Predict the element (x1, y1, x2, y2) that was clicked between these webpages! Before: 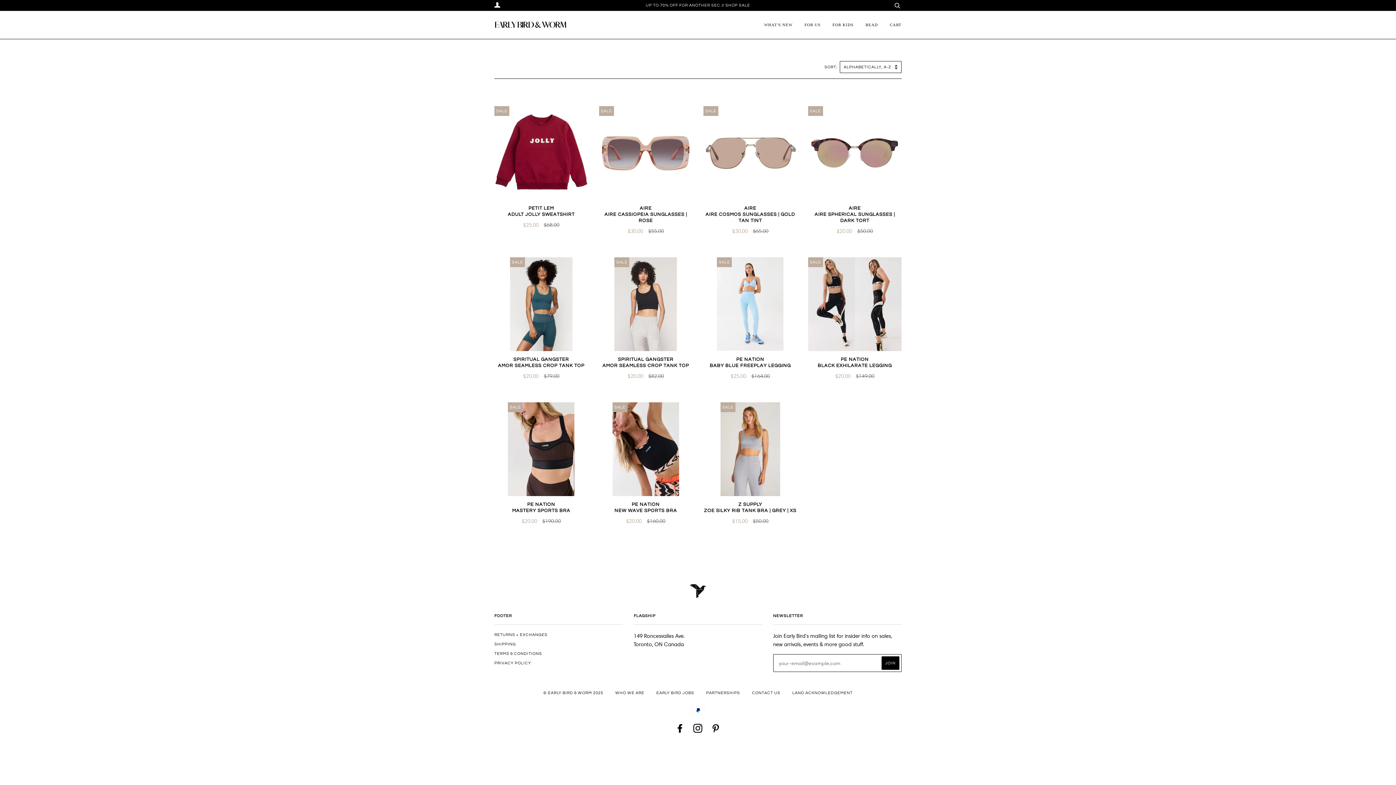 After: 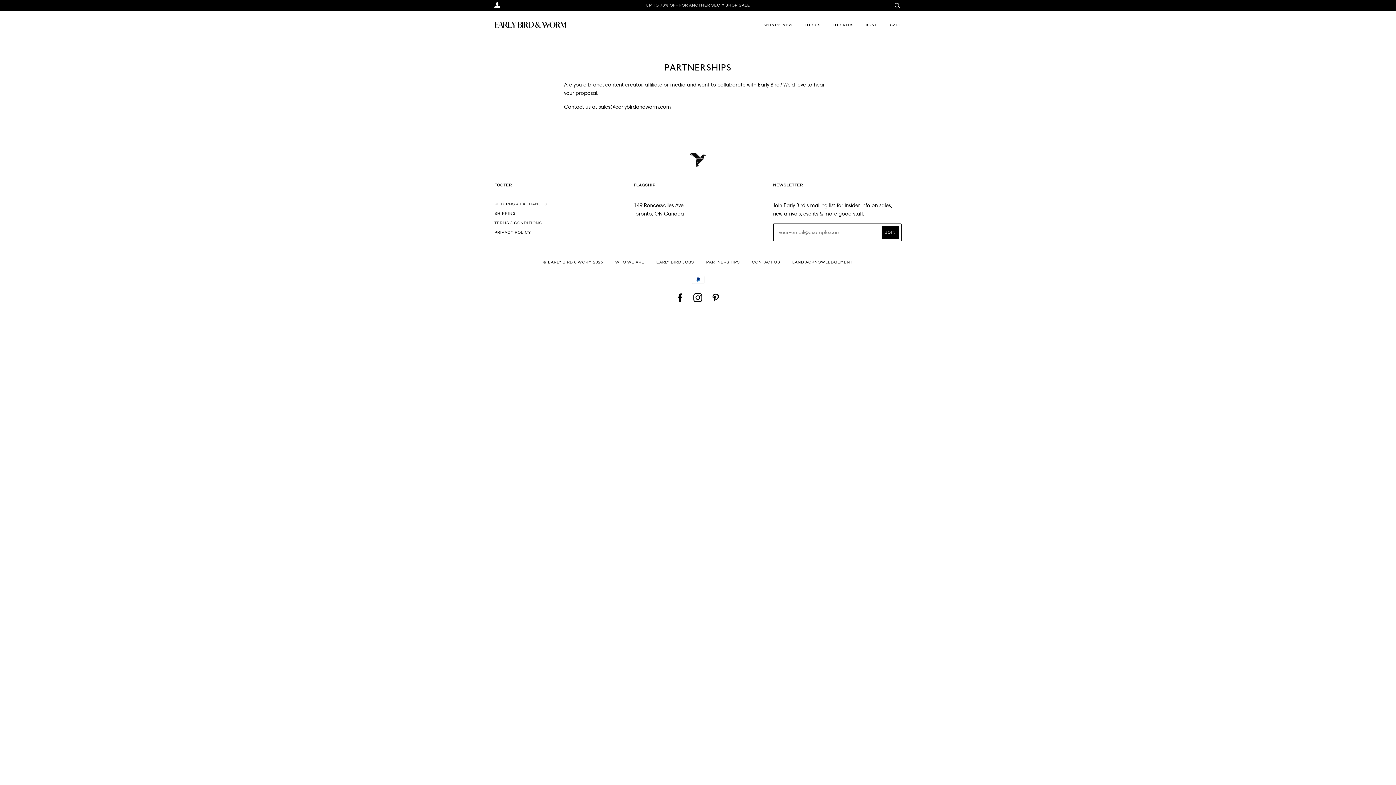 Action: label: PARTNERSHIPS bbox: (706, 691, 740, 695)